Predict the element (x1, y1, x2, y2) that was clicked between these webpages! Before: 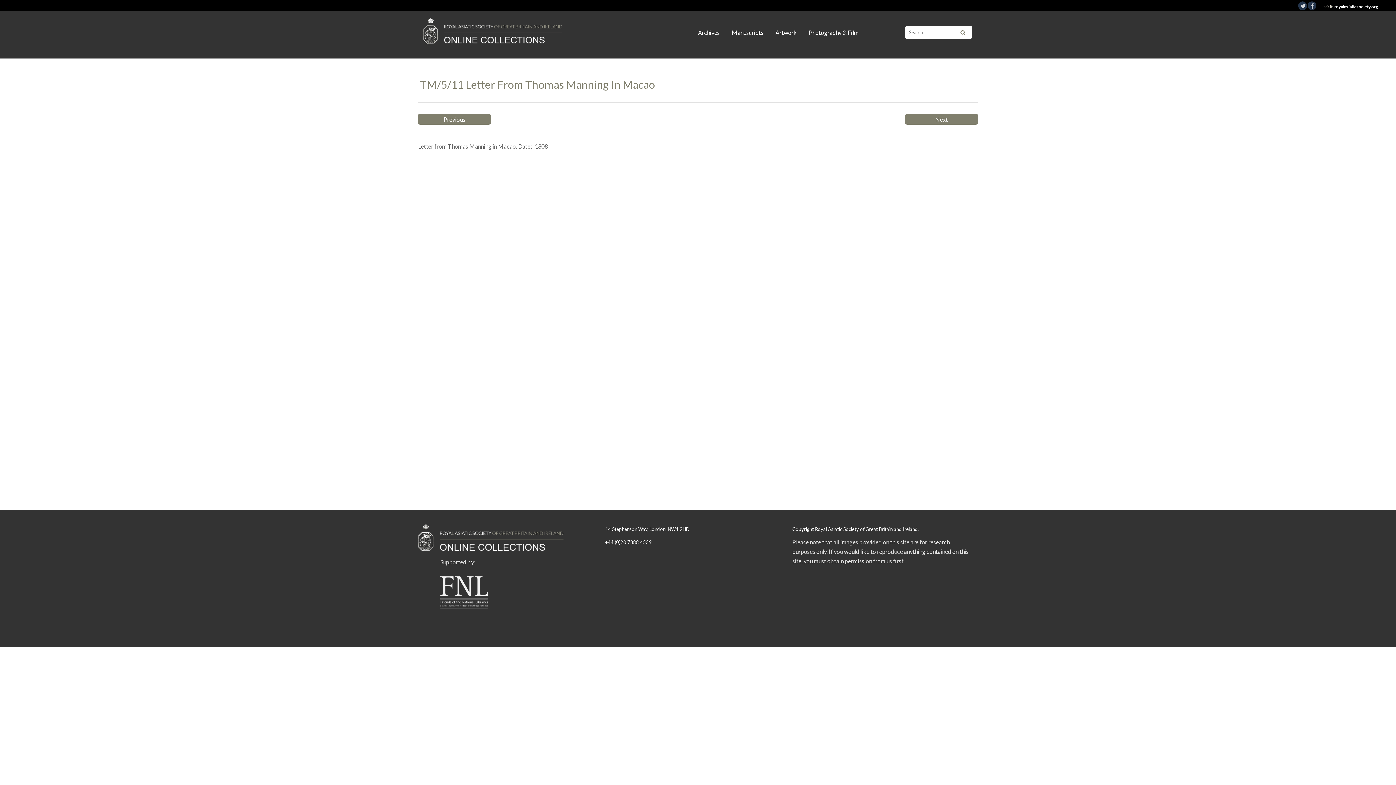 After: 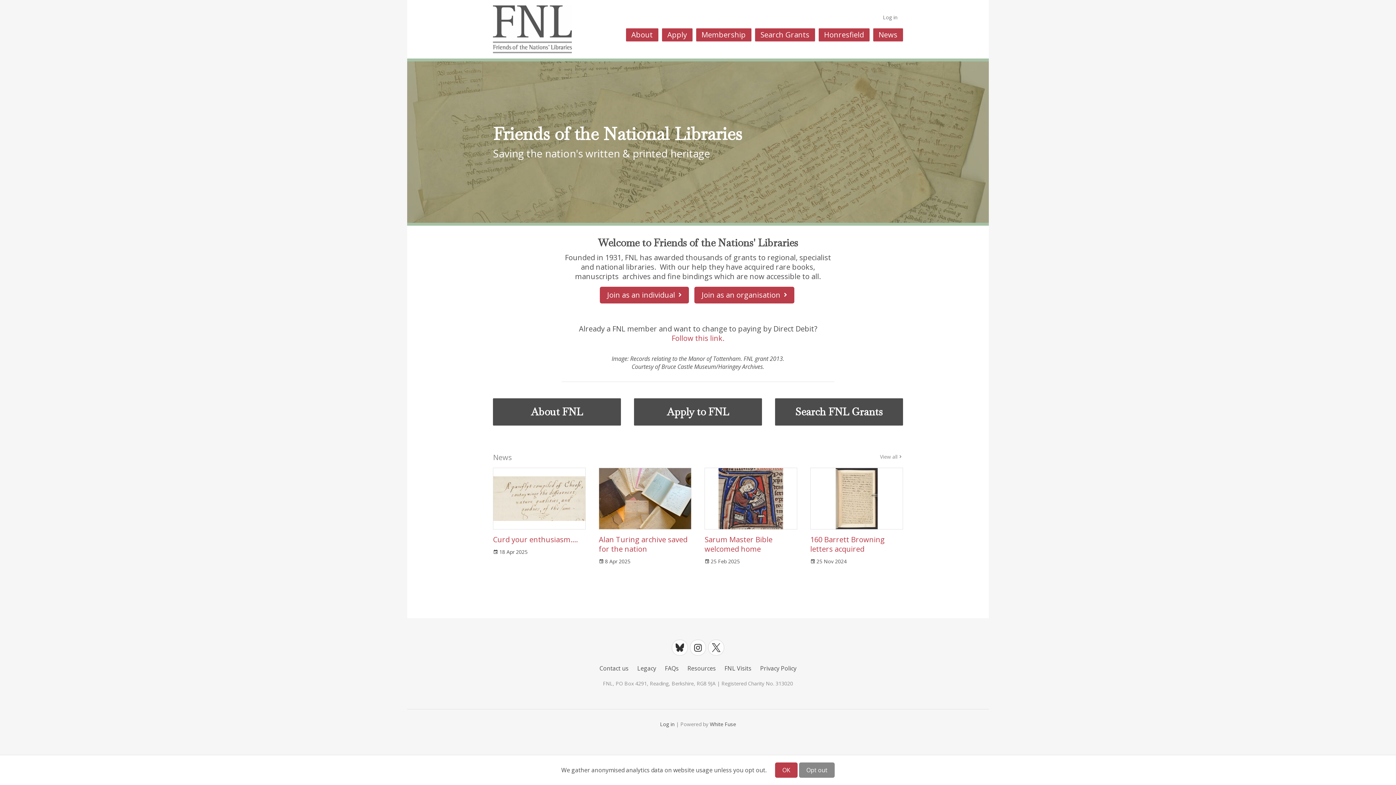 Action: bbox: (440, 567, 488, 621)